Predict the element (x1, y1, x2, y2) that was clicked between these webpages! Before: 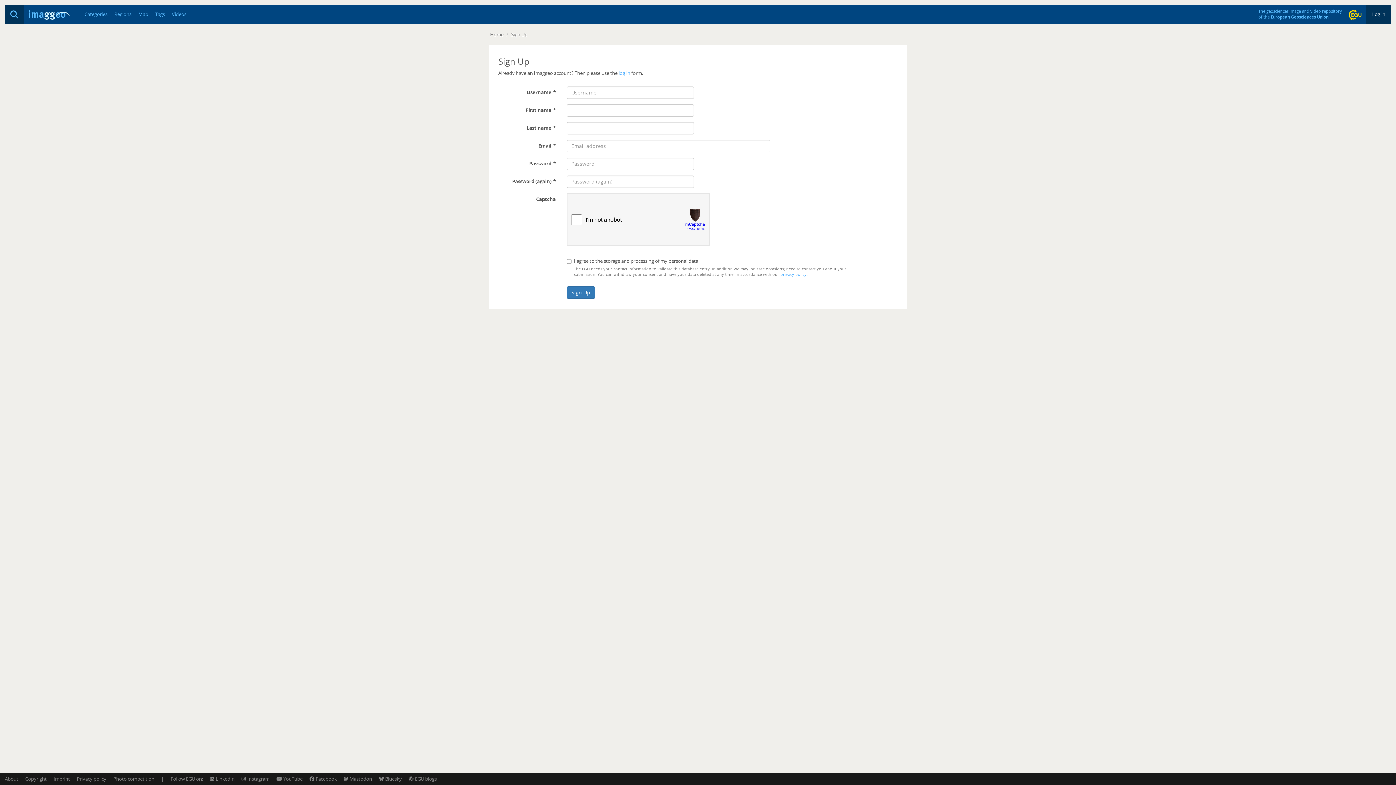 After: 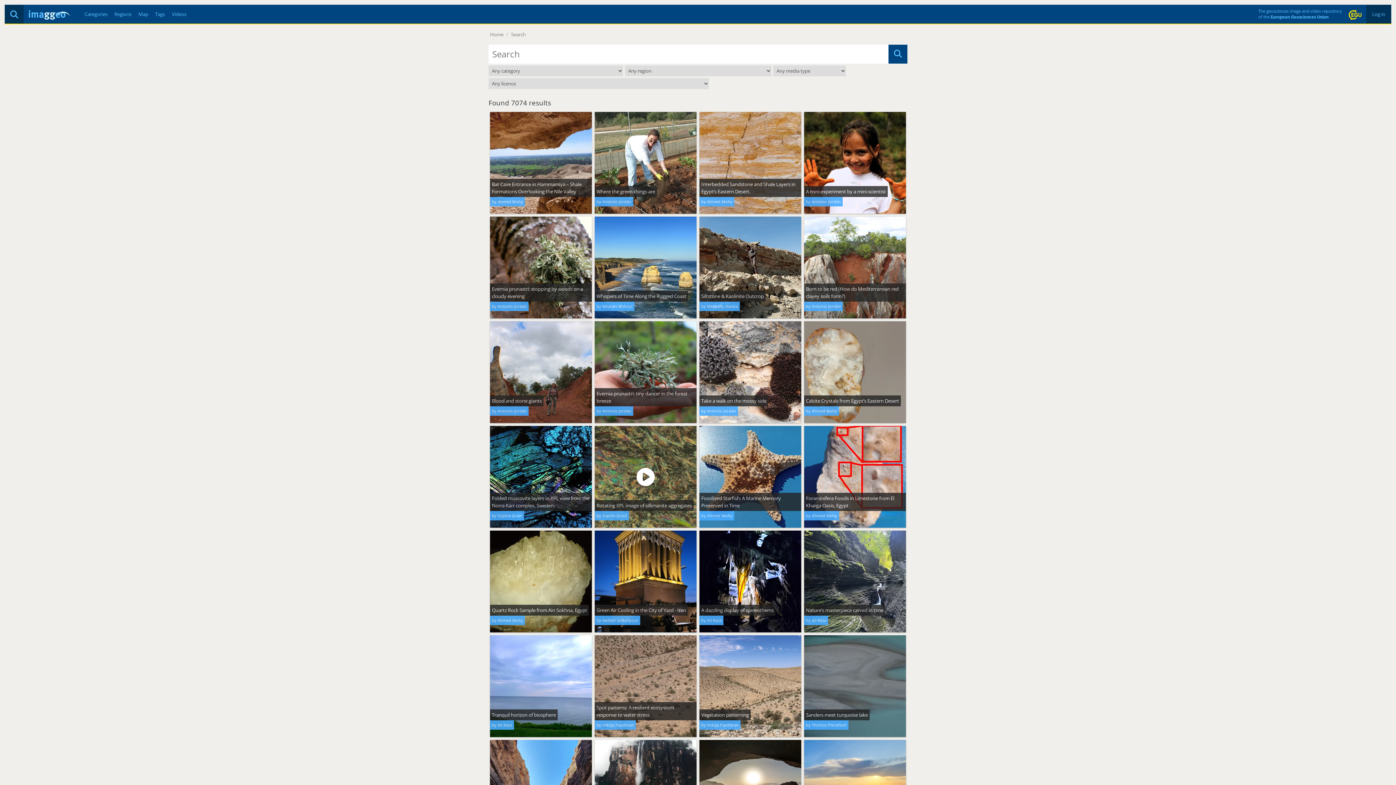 Action: bbox: (4, 4, 23, 23)